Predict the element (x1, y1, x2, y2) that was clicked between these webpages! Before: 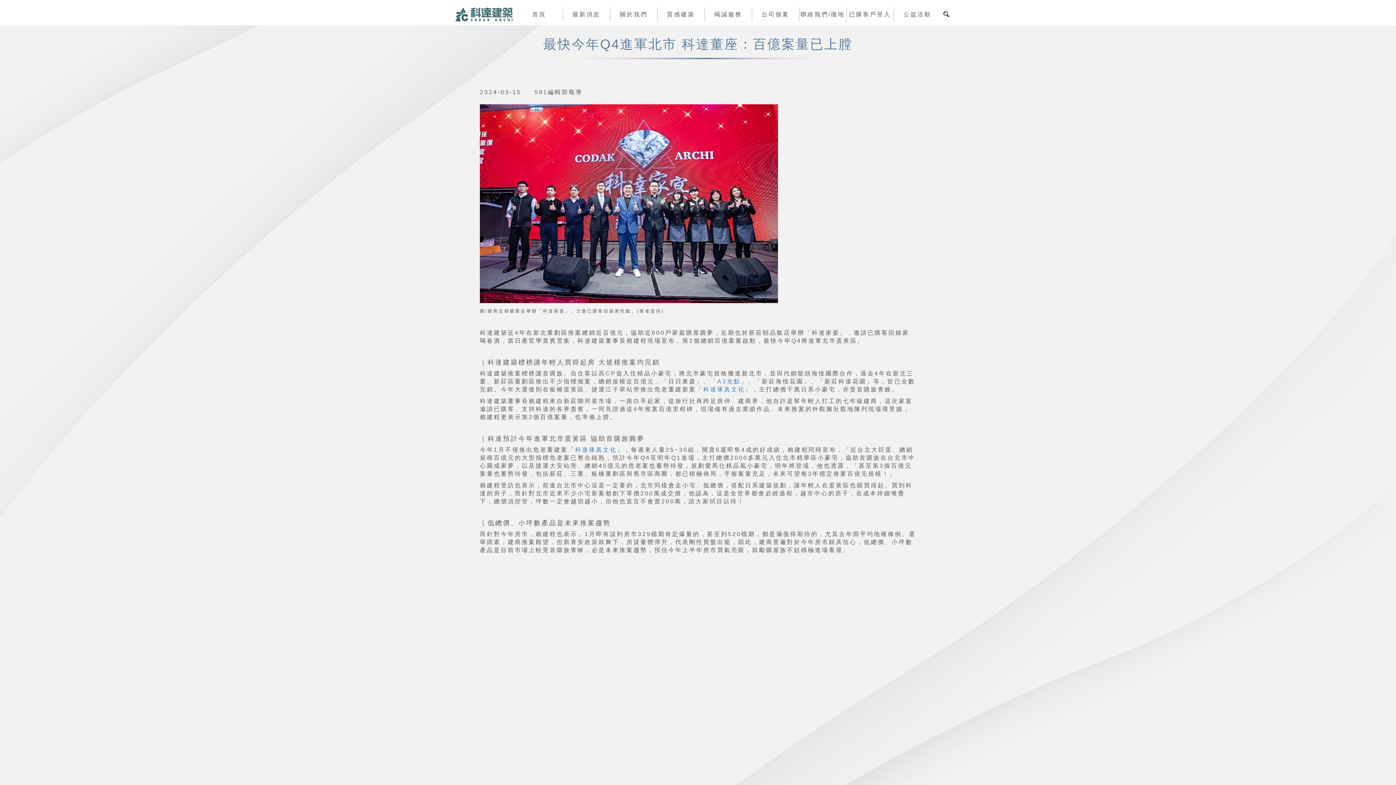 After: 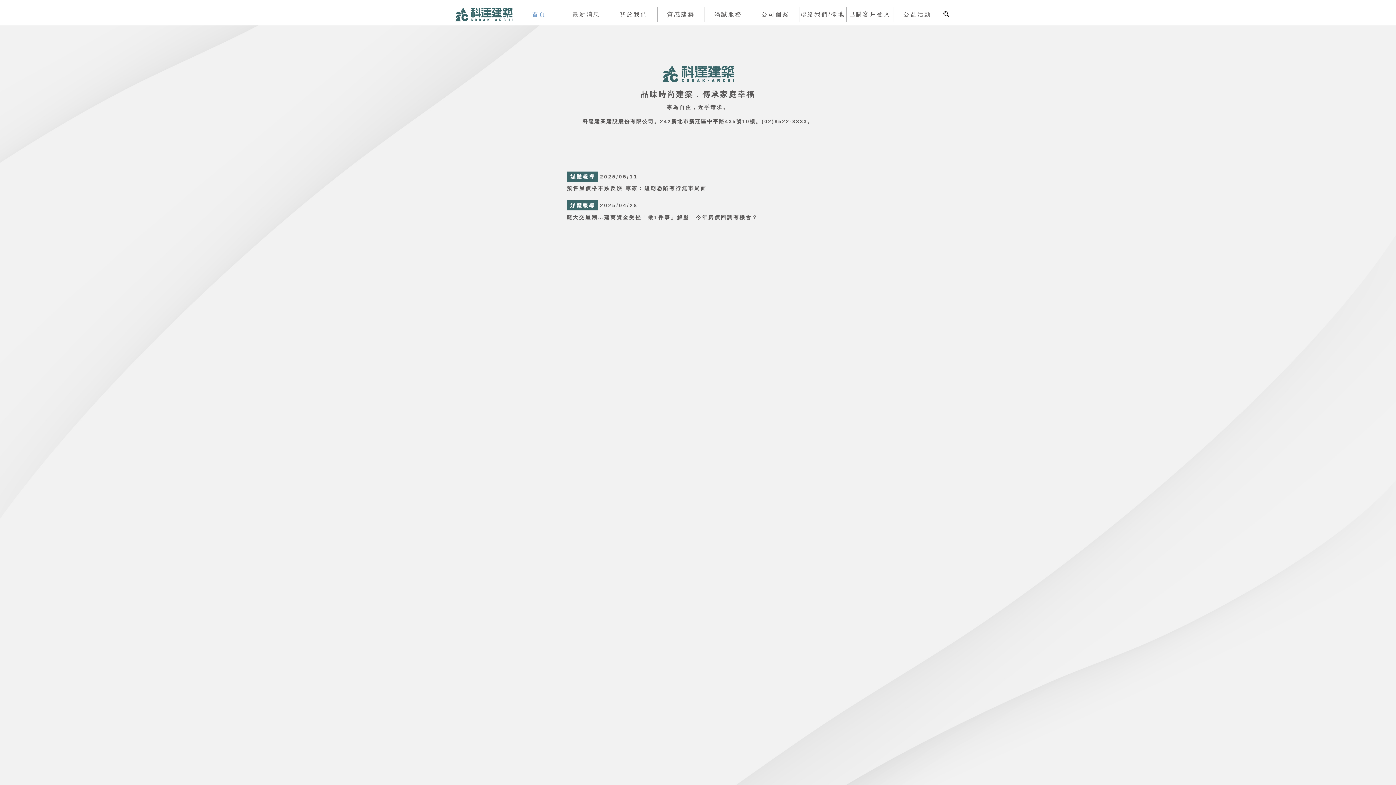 Action: bbox: (455, 6, 513, 22)